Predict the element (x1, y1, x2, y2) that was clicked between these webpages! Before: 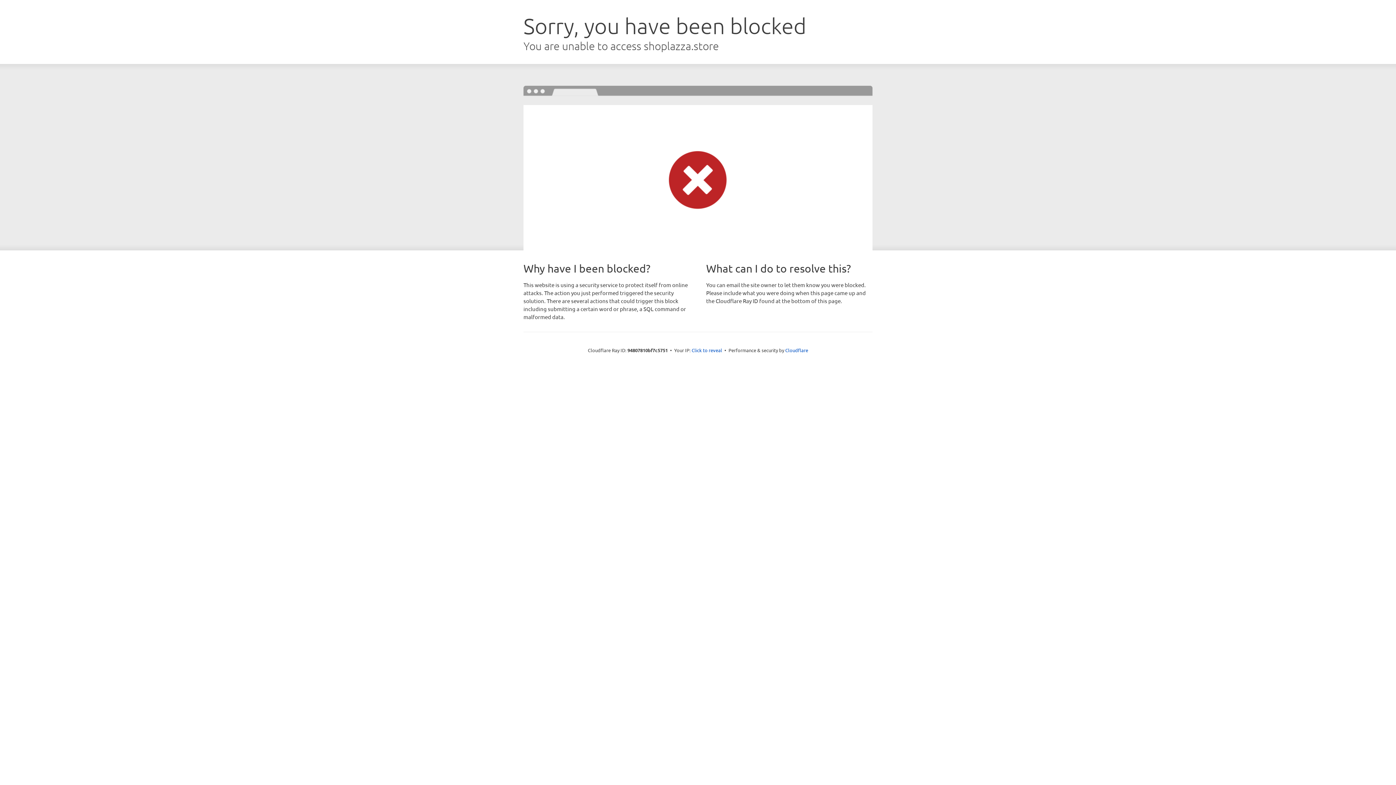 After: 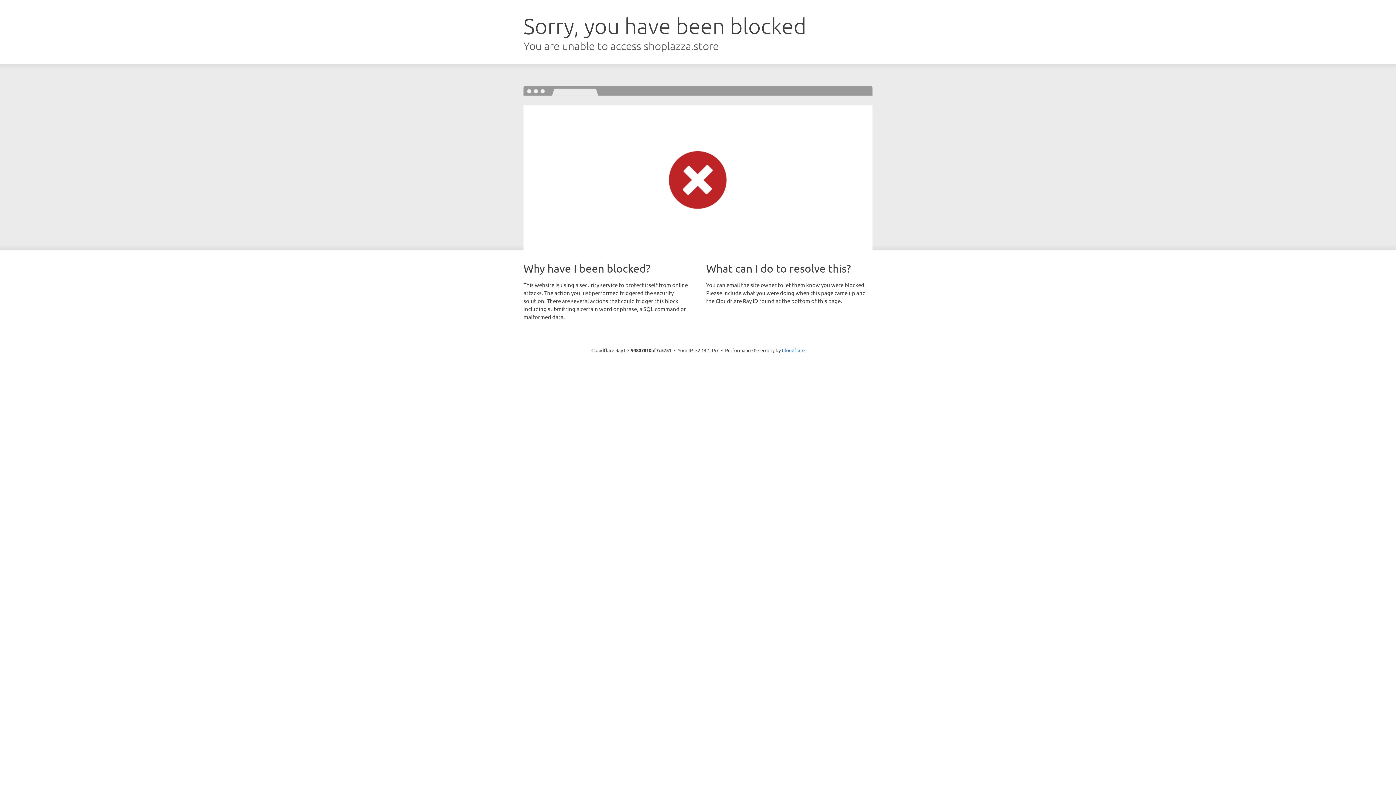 Action: label: Click to reveal bbox: (691, 346, 722, 353)